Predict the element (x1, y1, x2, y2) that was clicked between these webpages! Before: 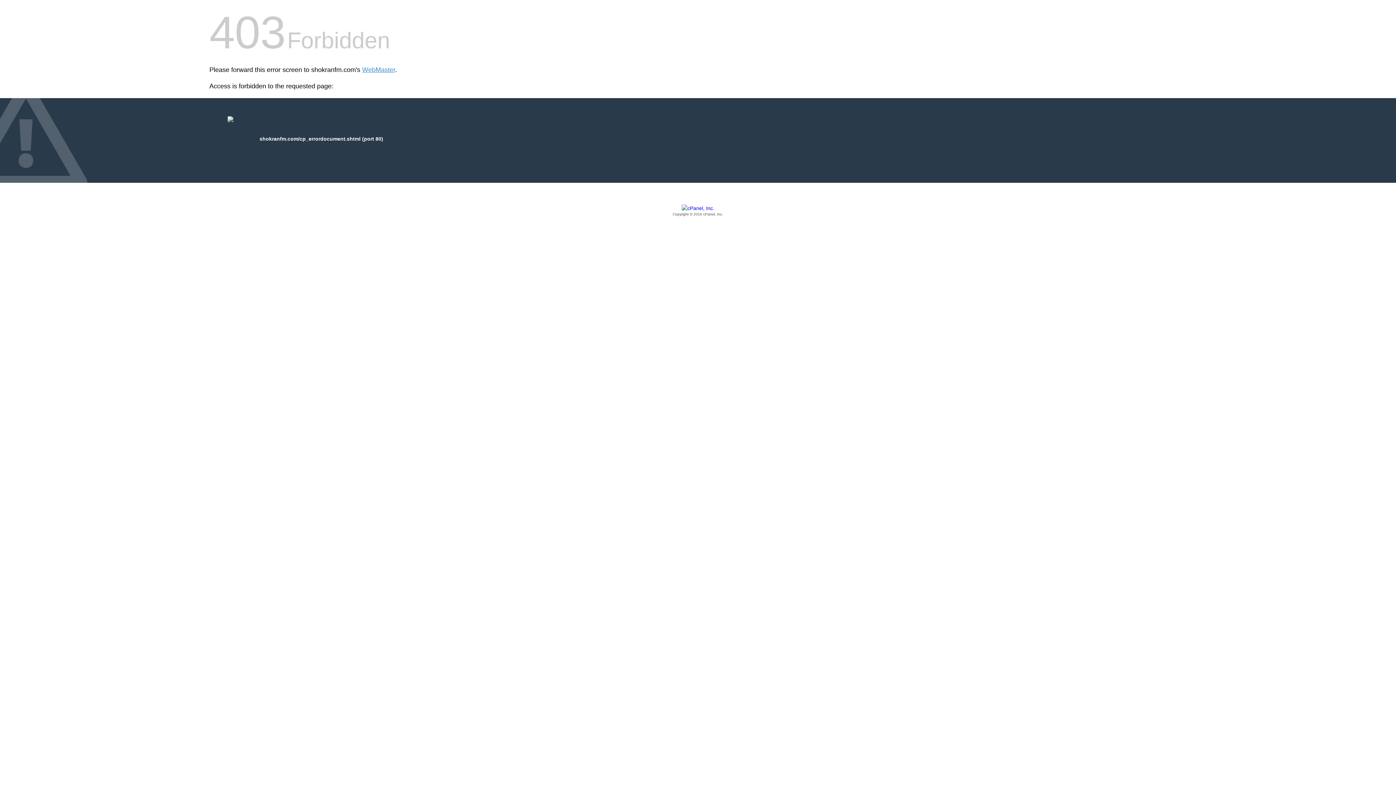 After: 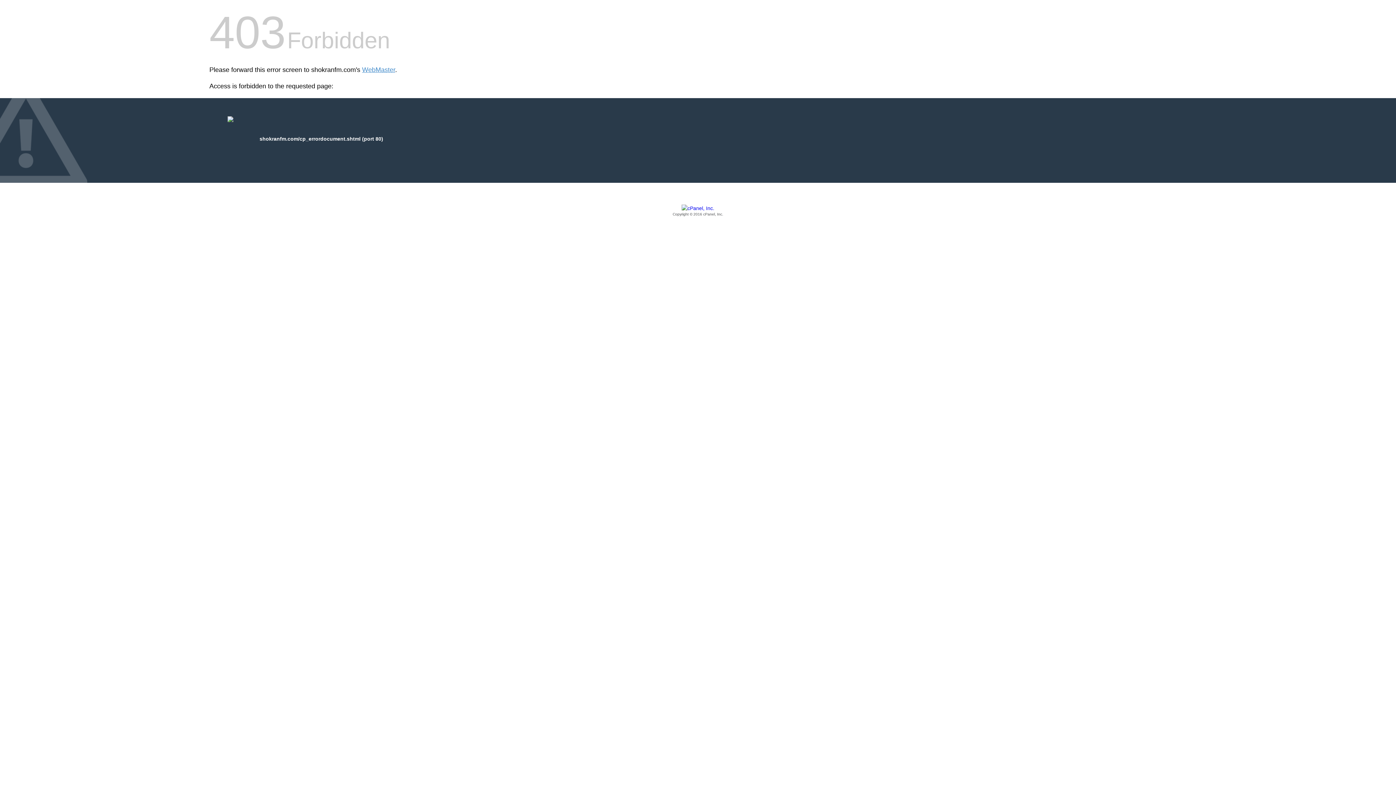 Action: bbox: (209, 205, 1186, 217) label: Copyright © 2016 cPanel, Inc.